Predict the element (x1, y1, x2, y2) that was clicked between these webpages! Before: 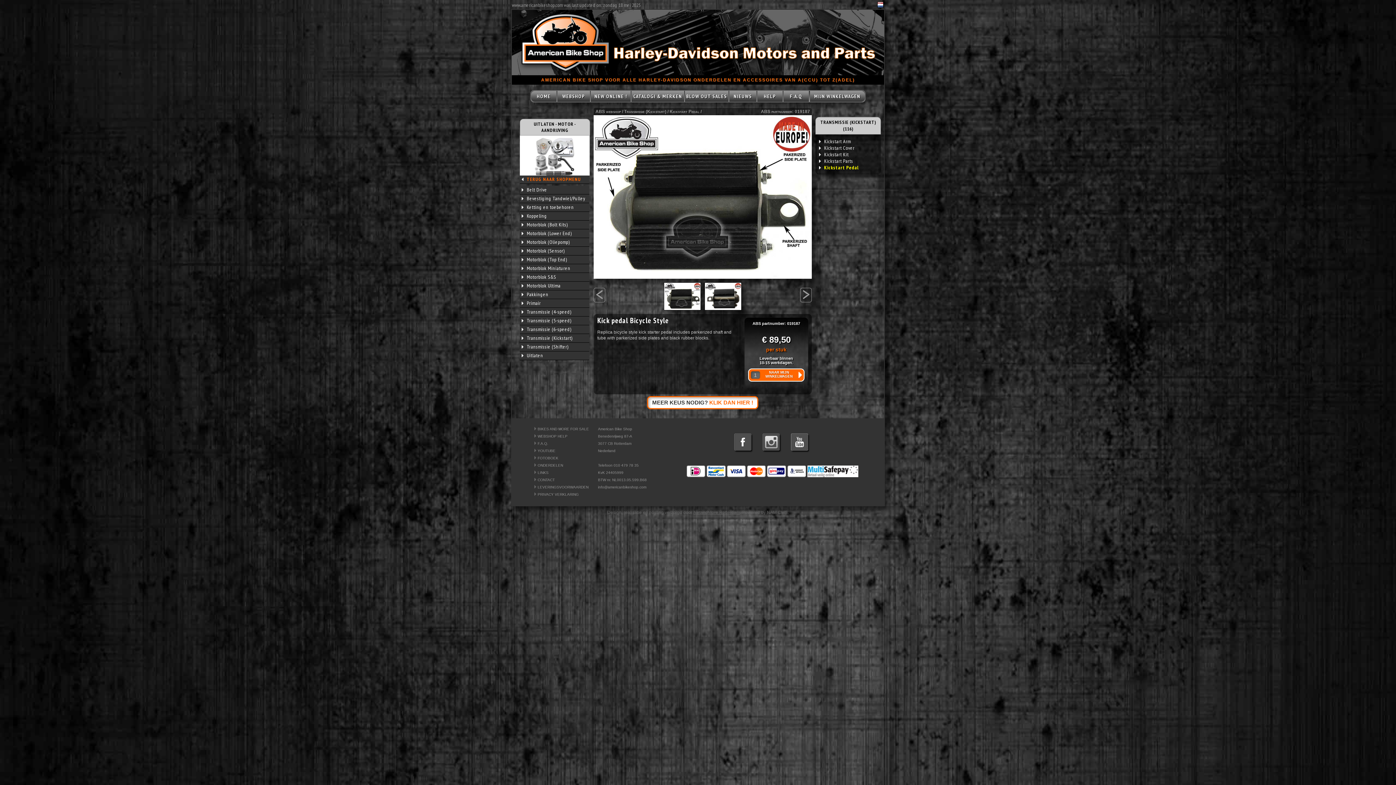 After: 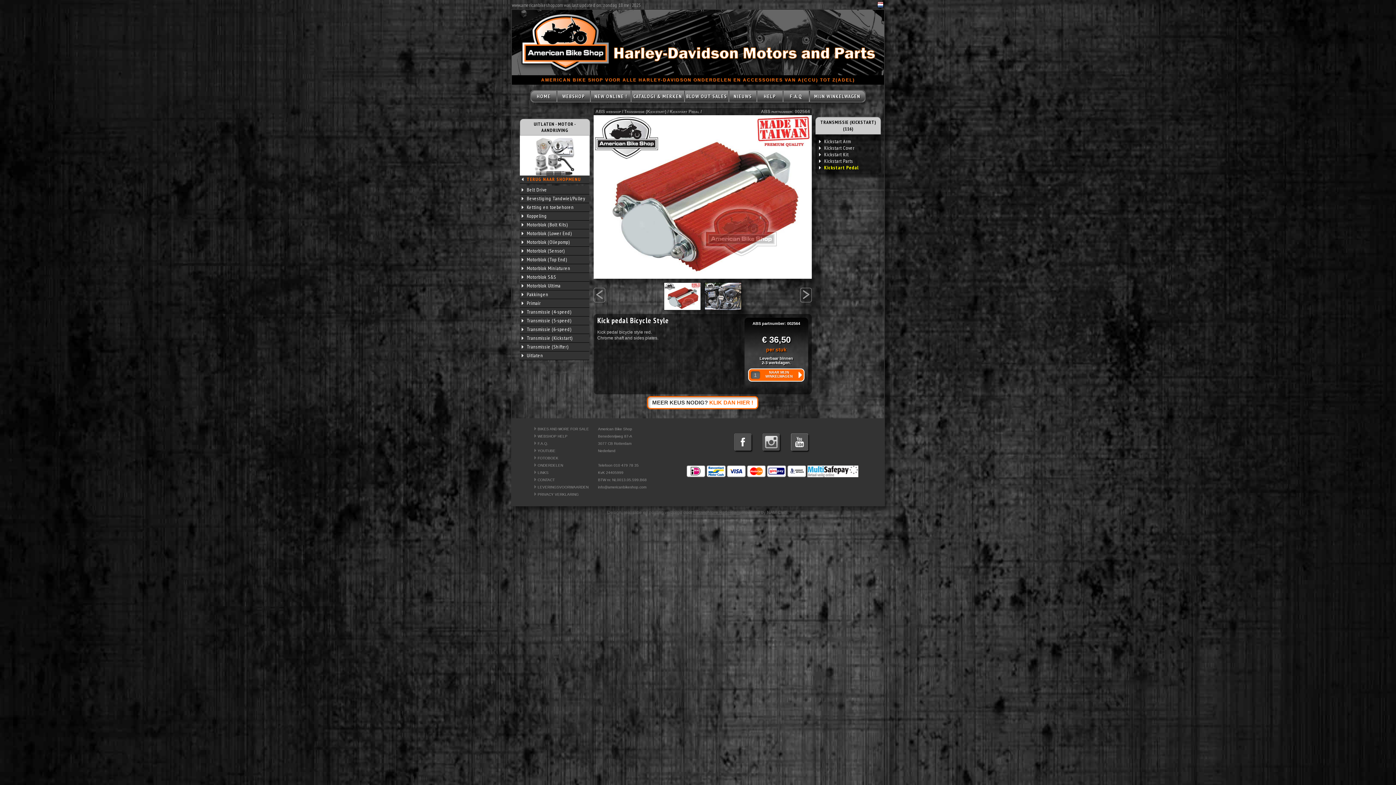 Action: label: > bbox: (802, 281, 810, 306)